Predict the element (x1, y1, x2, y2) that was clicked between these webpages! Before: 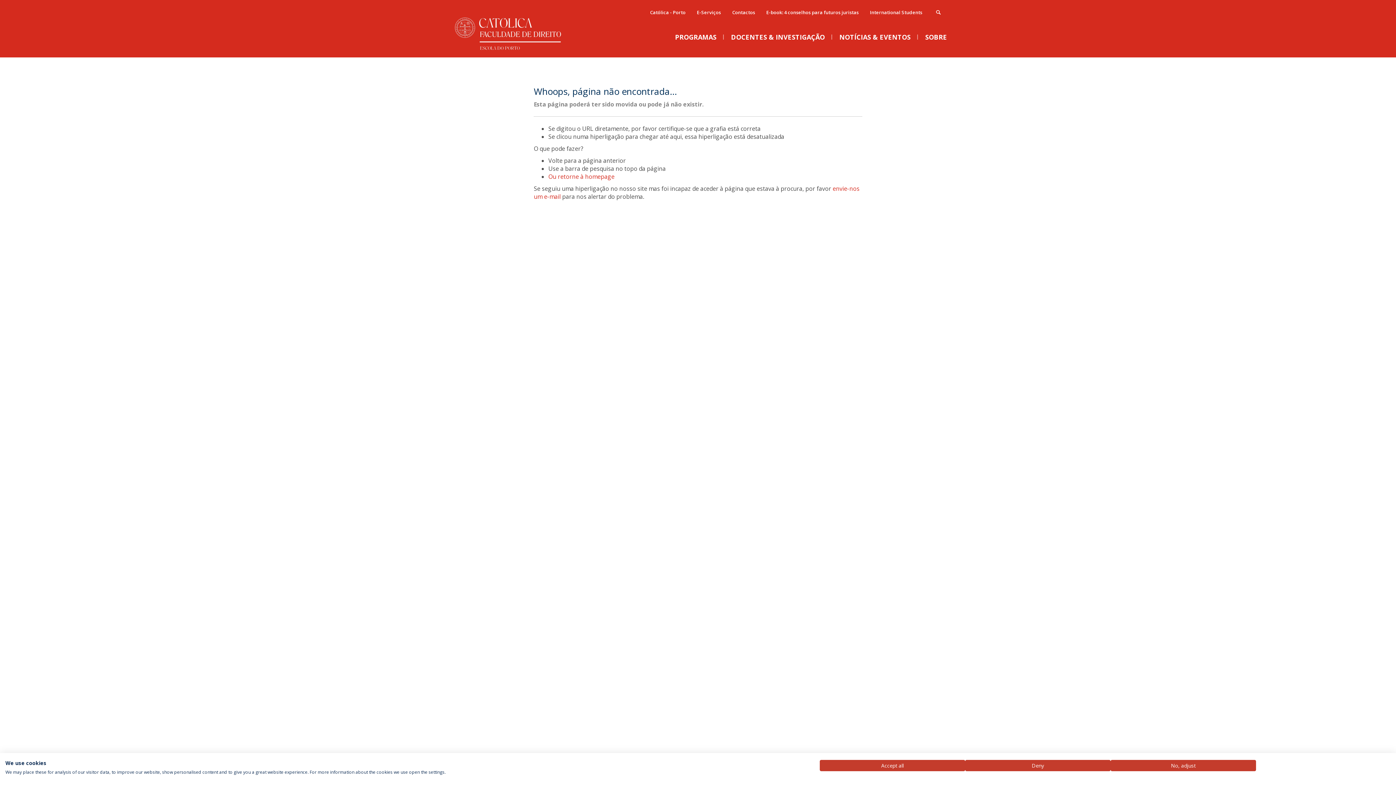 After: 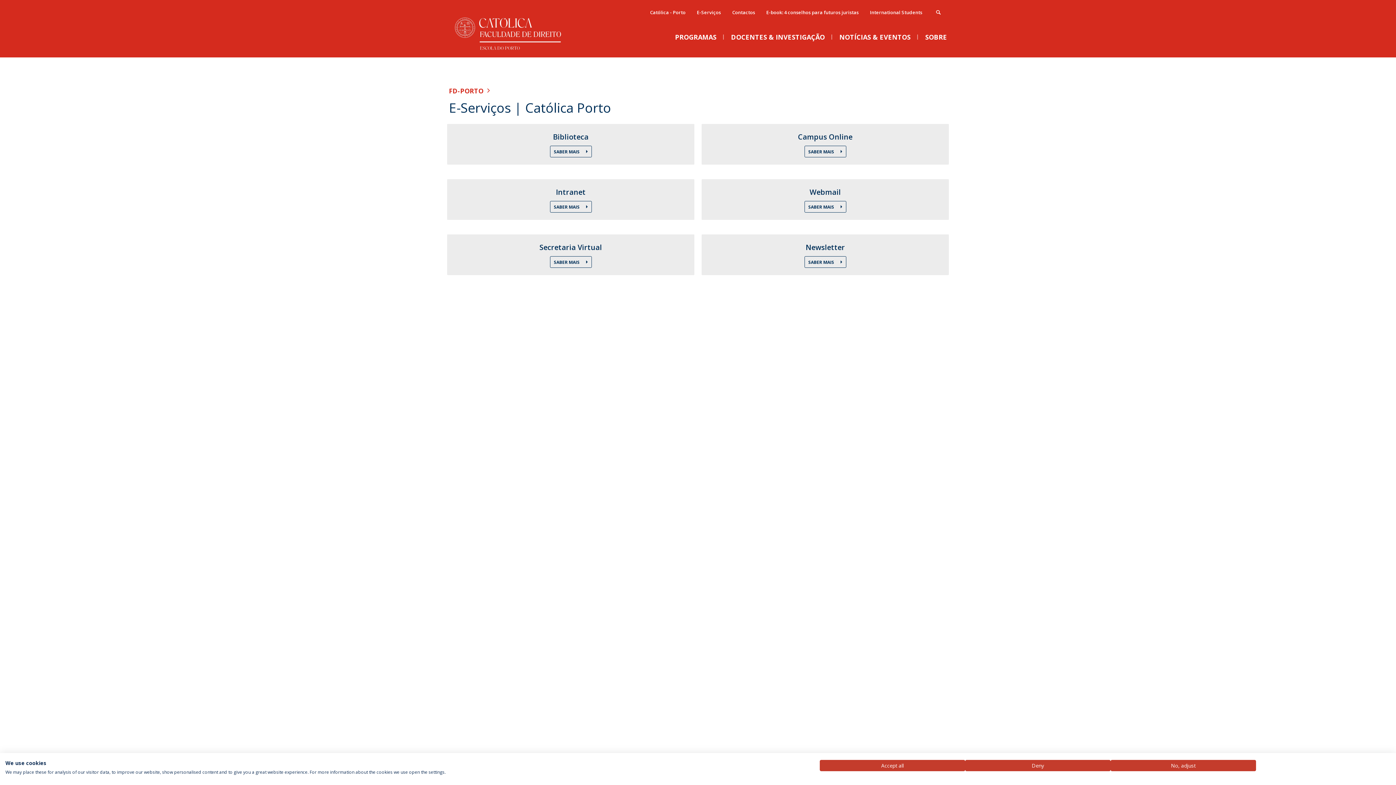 Action: label: E-Serviços bbox: (693, 6, 724, 18)